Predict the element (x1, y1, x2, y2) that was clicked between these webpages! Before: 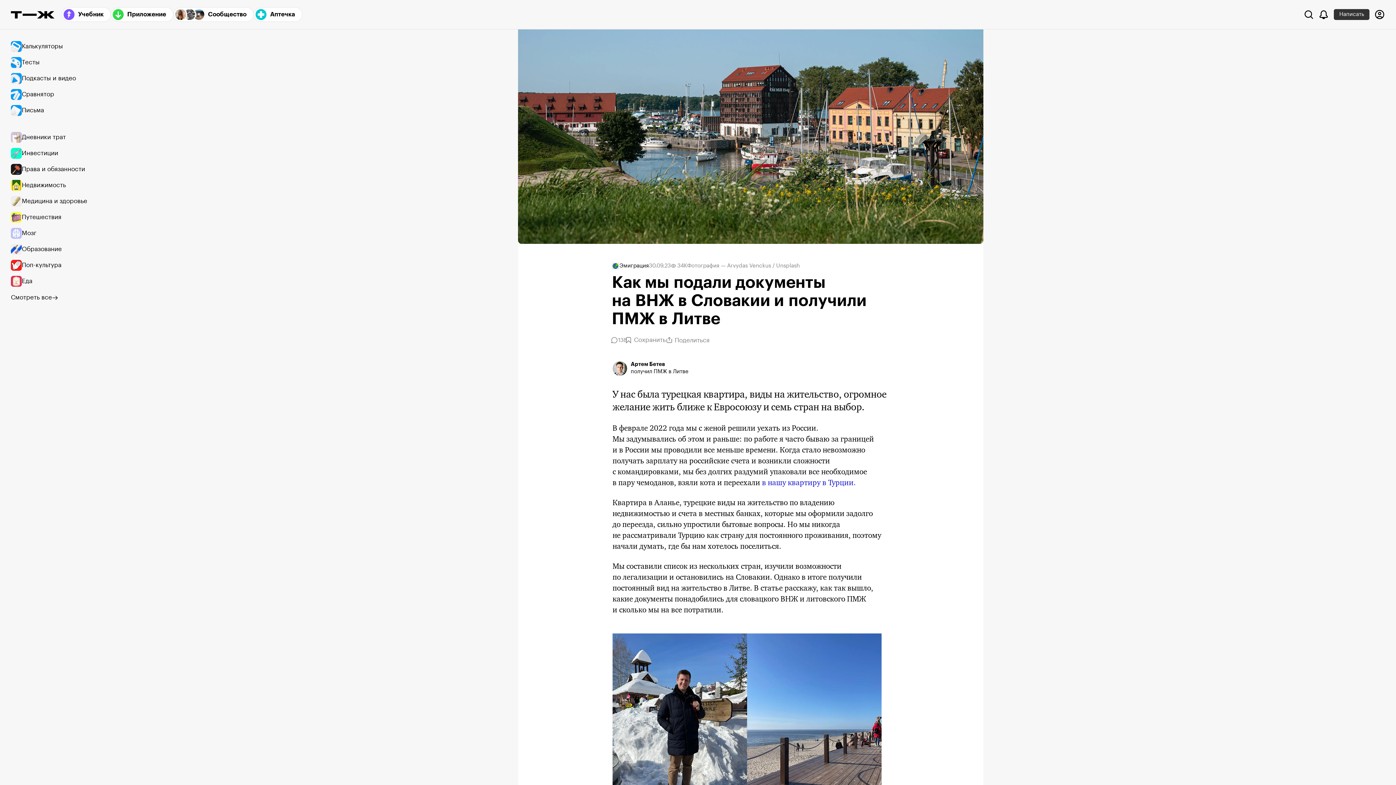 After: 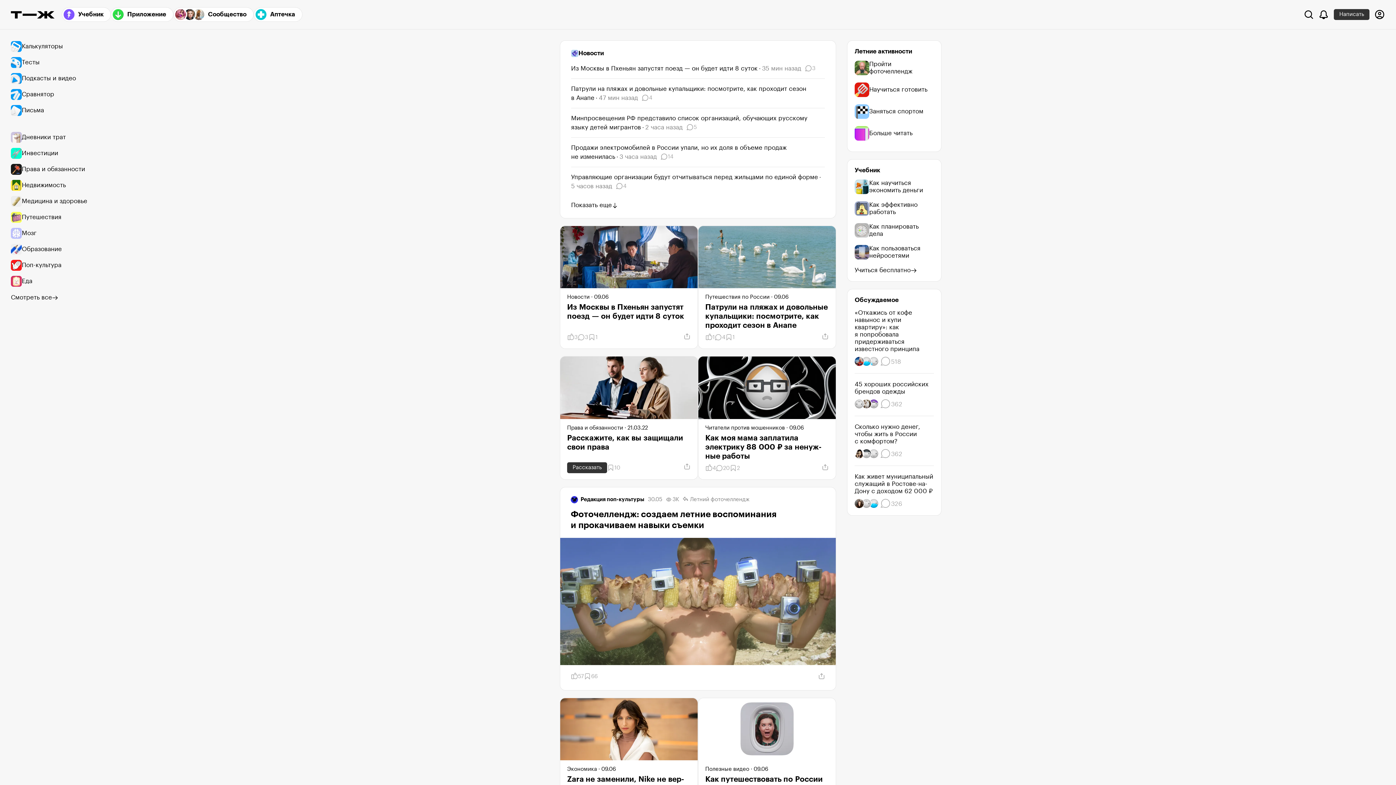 Action: label: Т—Ж bbox: (10, 10, 54, 18)